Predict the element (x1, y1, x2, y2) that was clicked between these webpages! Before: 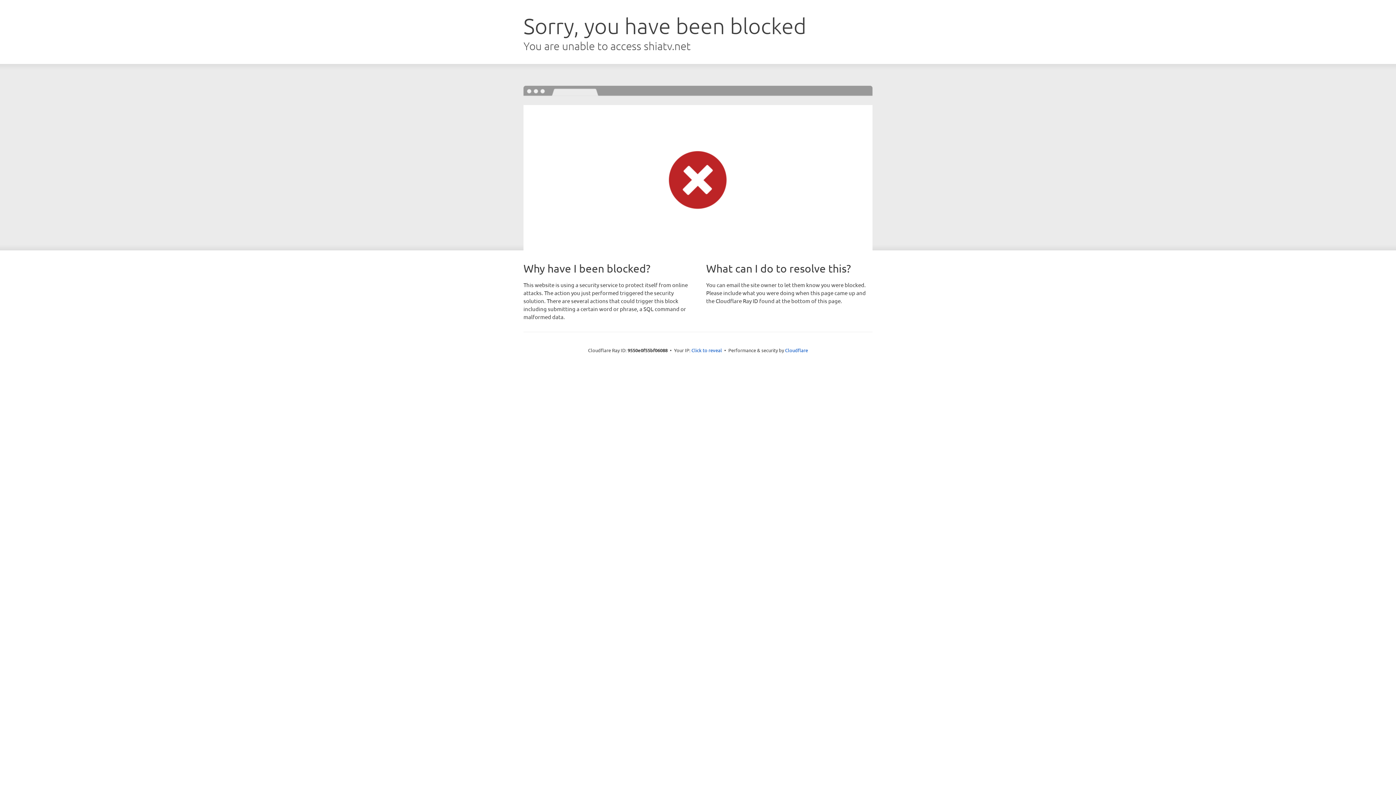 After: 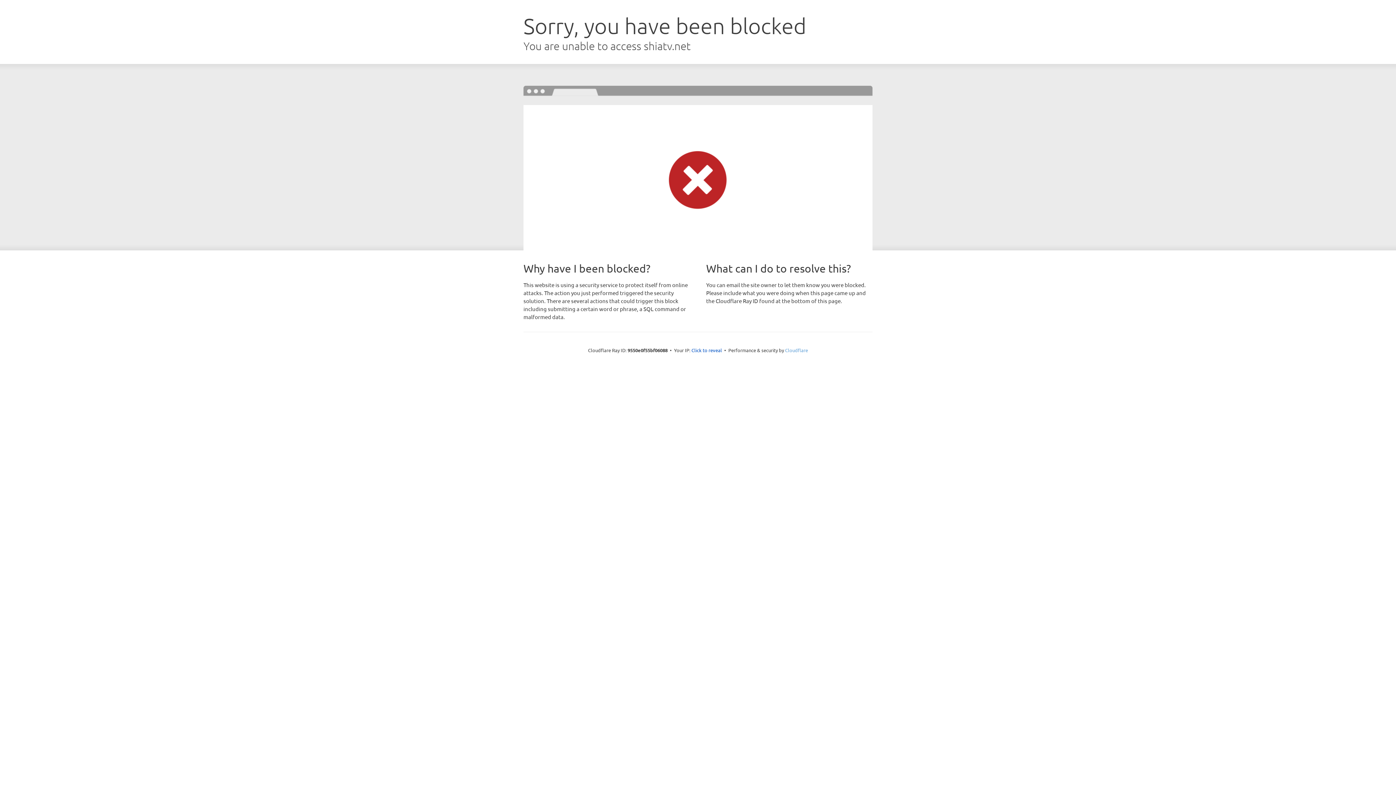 Action: bbox: (785, 347, 808, 353) label: Cloudflare